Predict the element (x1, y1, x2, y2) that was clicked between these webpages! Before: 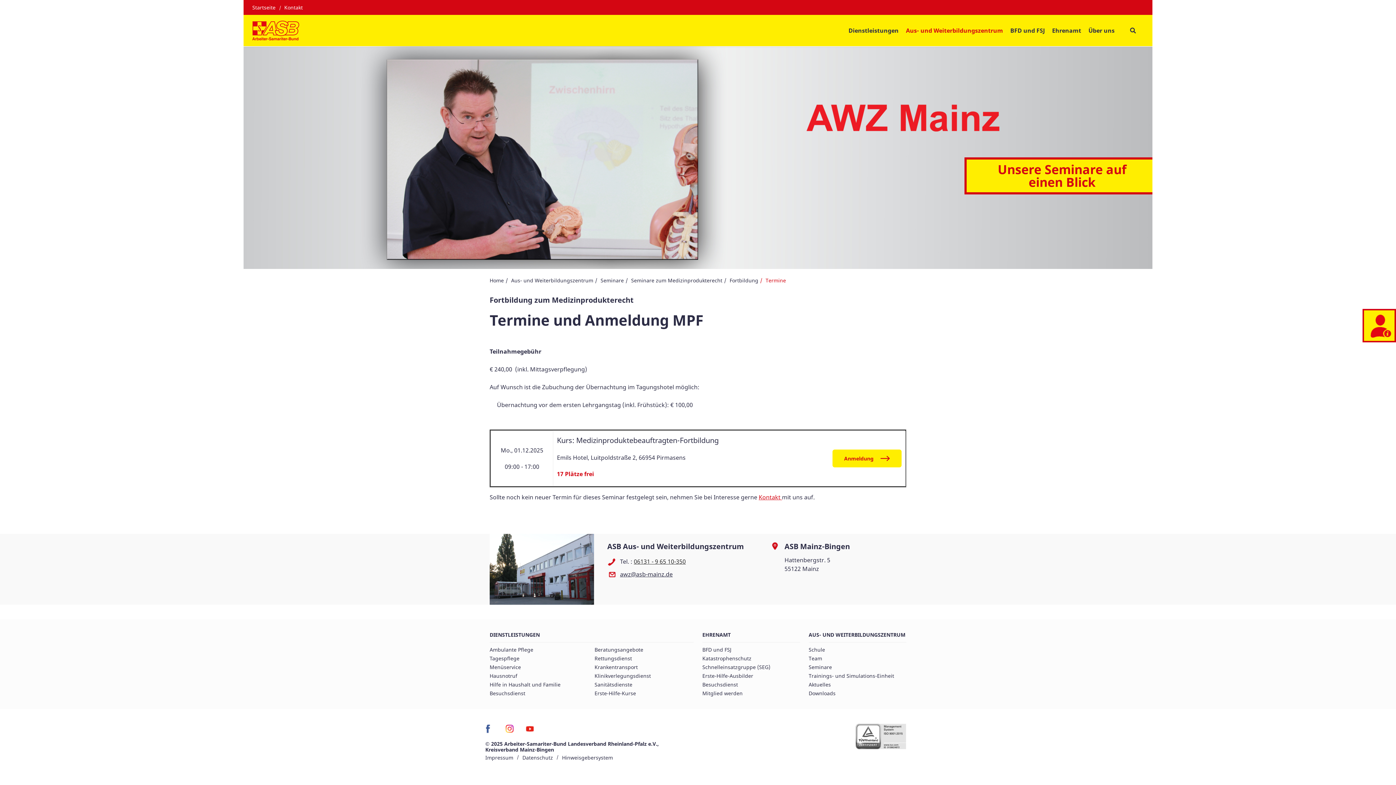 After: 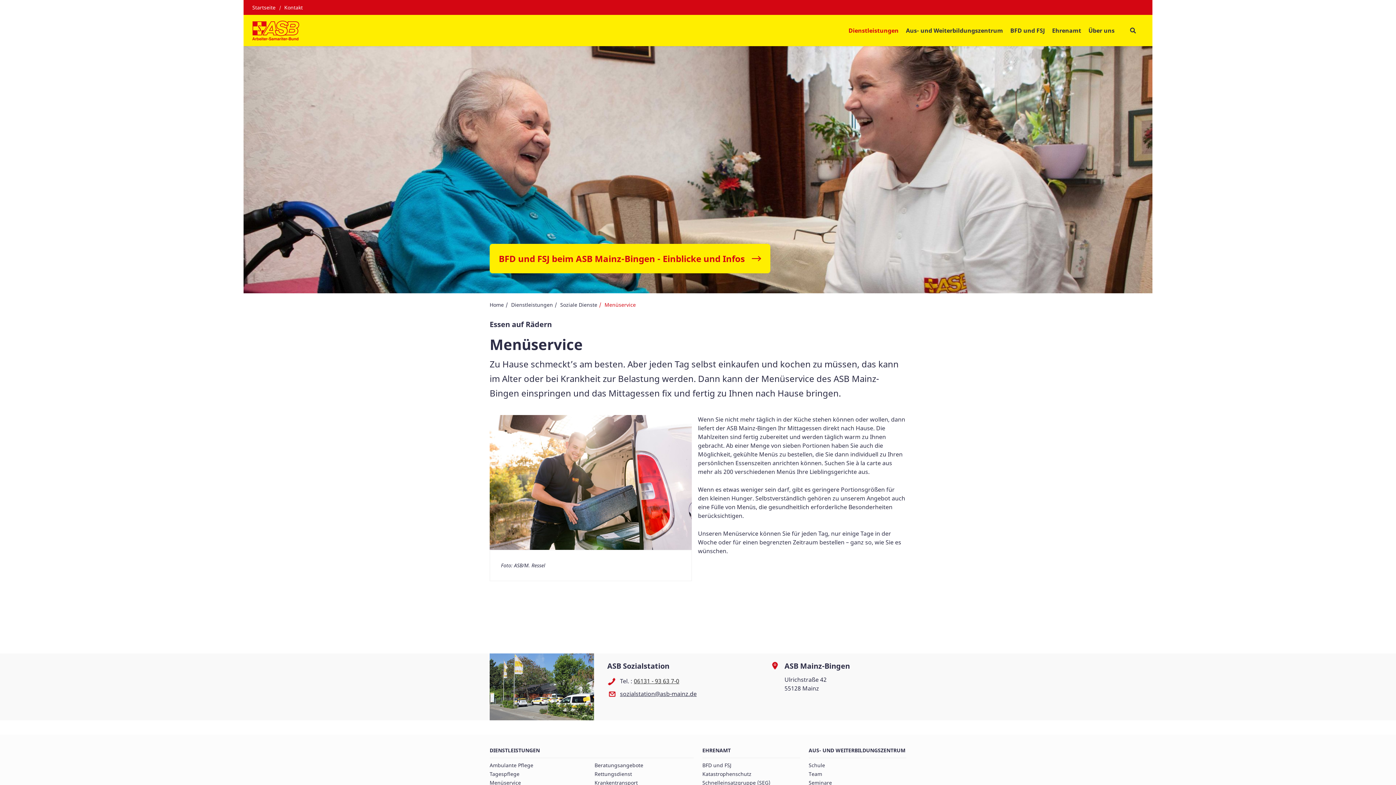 Action: bbox: (489, 662, 521, 672) label: Menüservice